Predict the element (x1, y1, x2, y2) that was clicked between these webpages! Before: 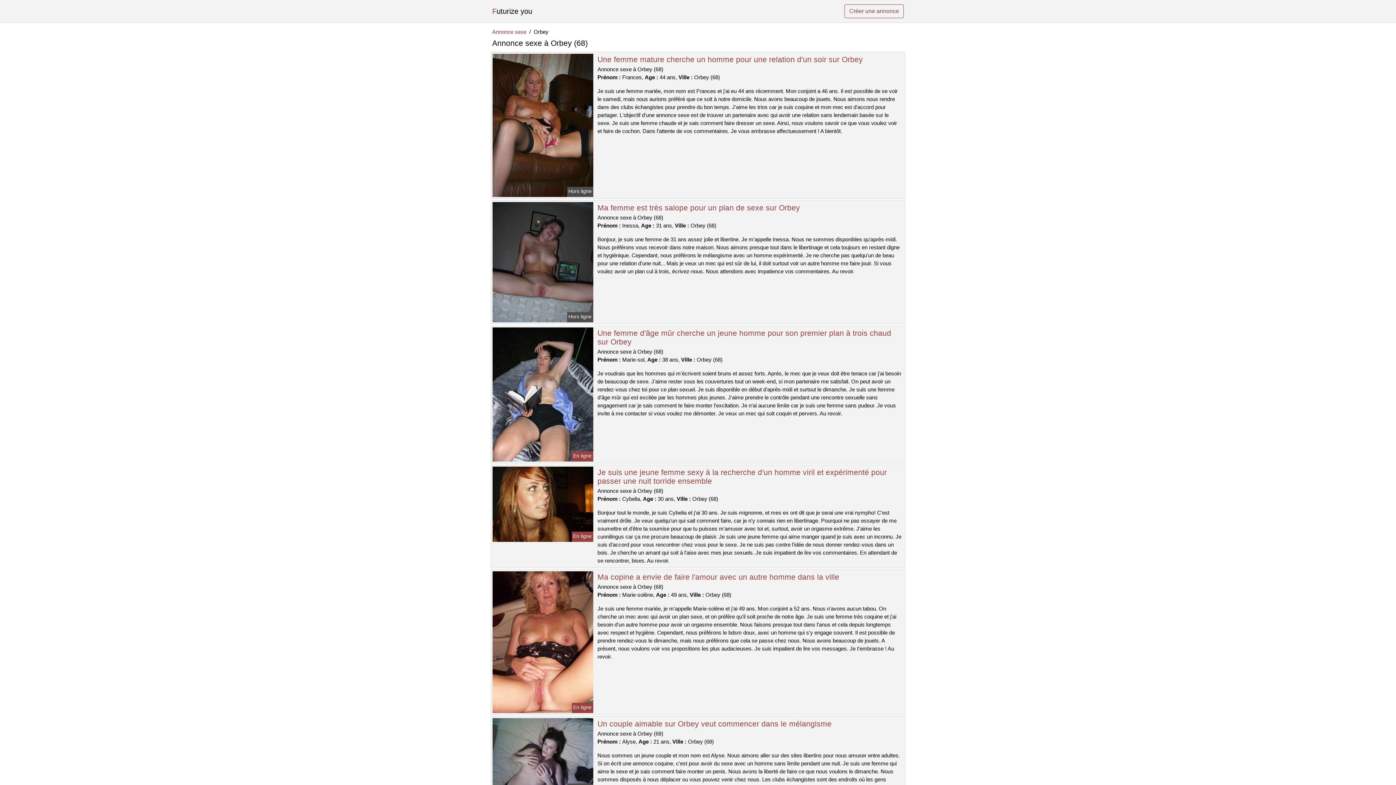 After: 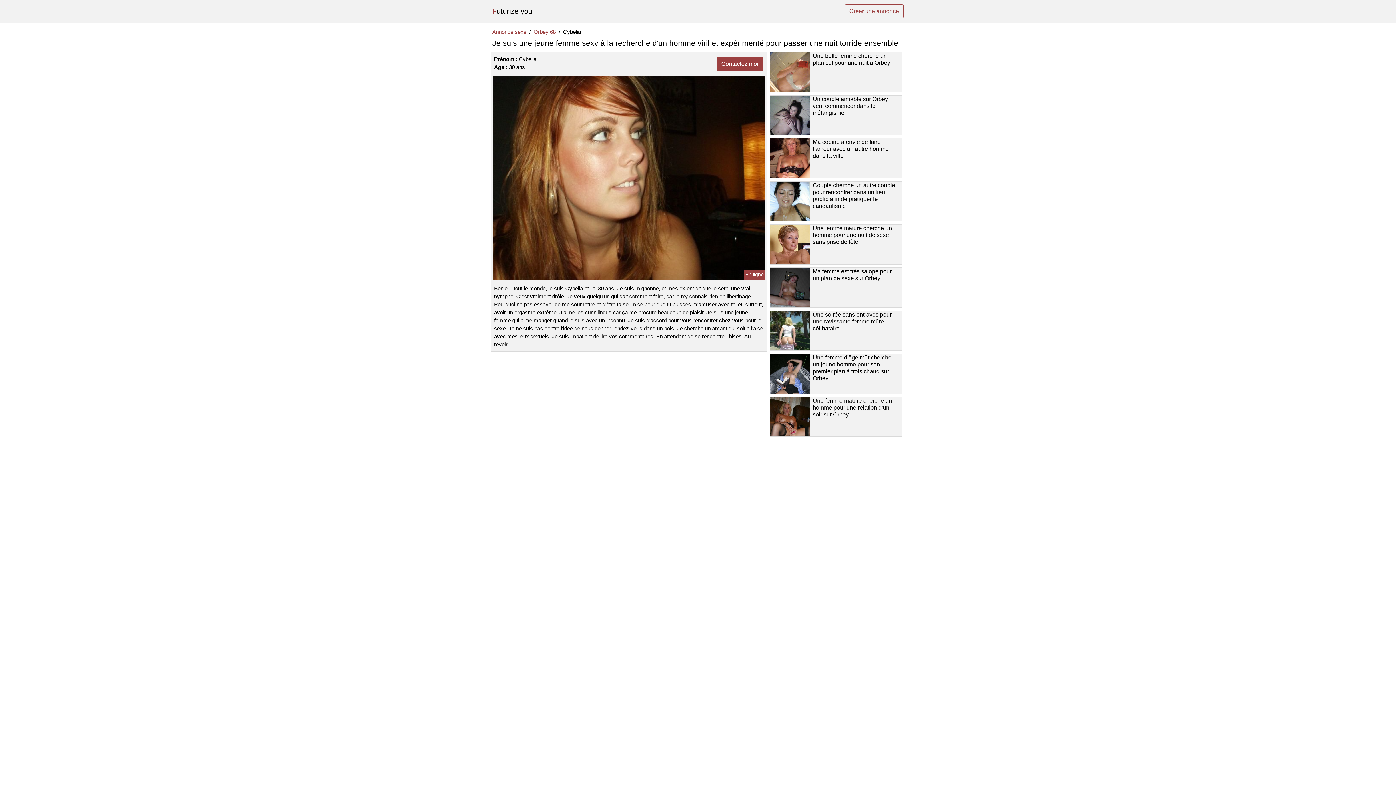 Action: bbox: (491, 501, 594, 507)